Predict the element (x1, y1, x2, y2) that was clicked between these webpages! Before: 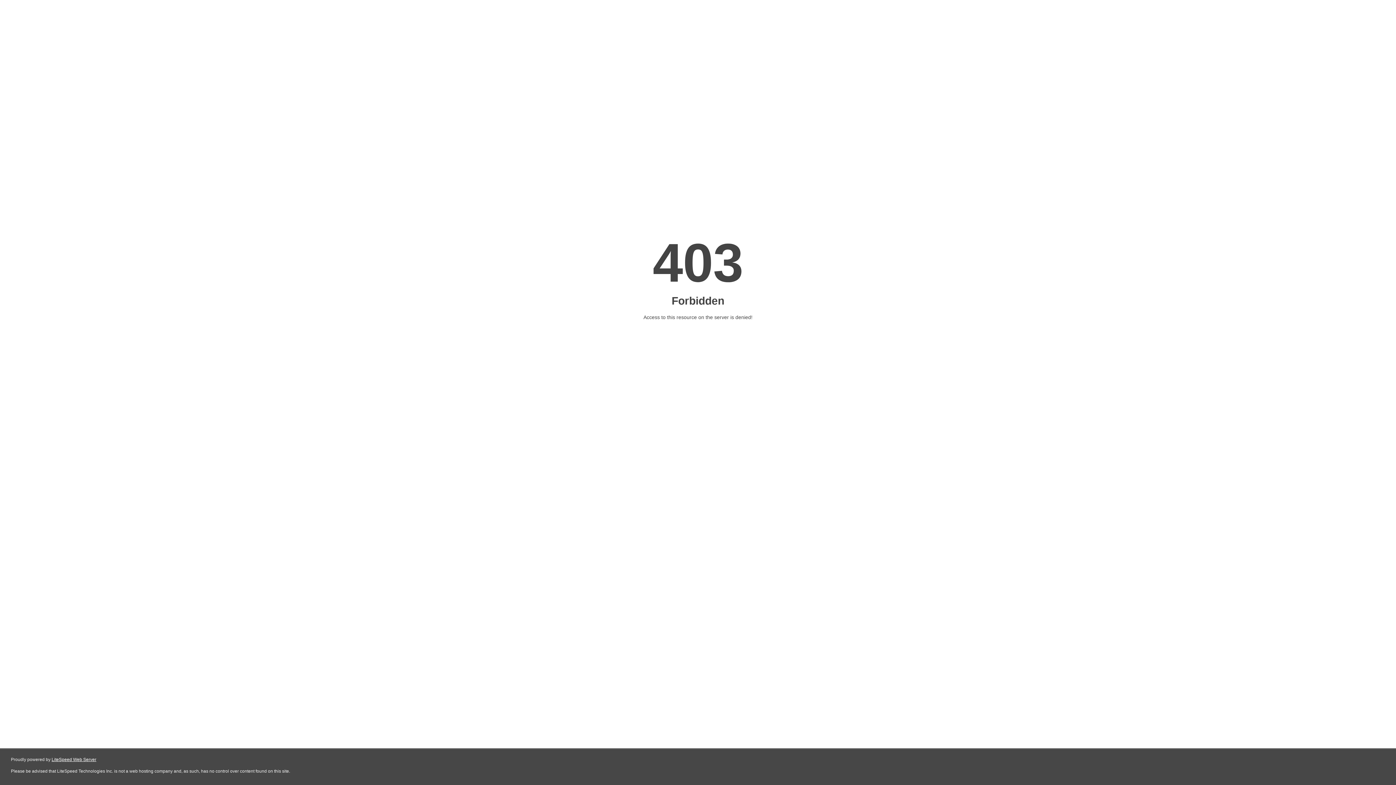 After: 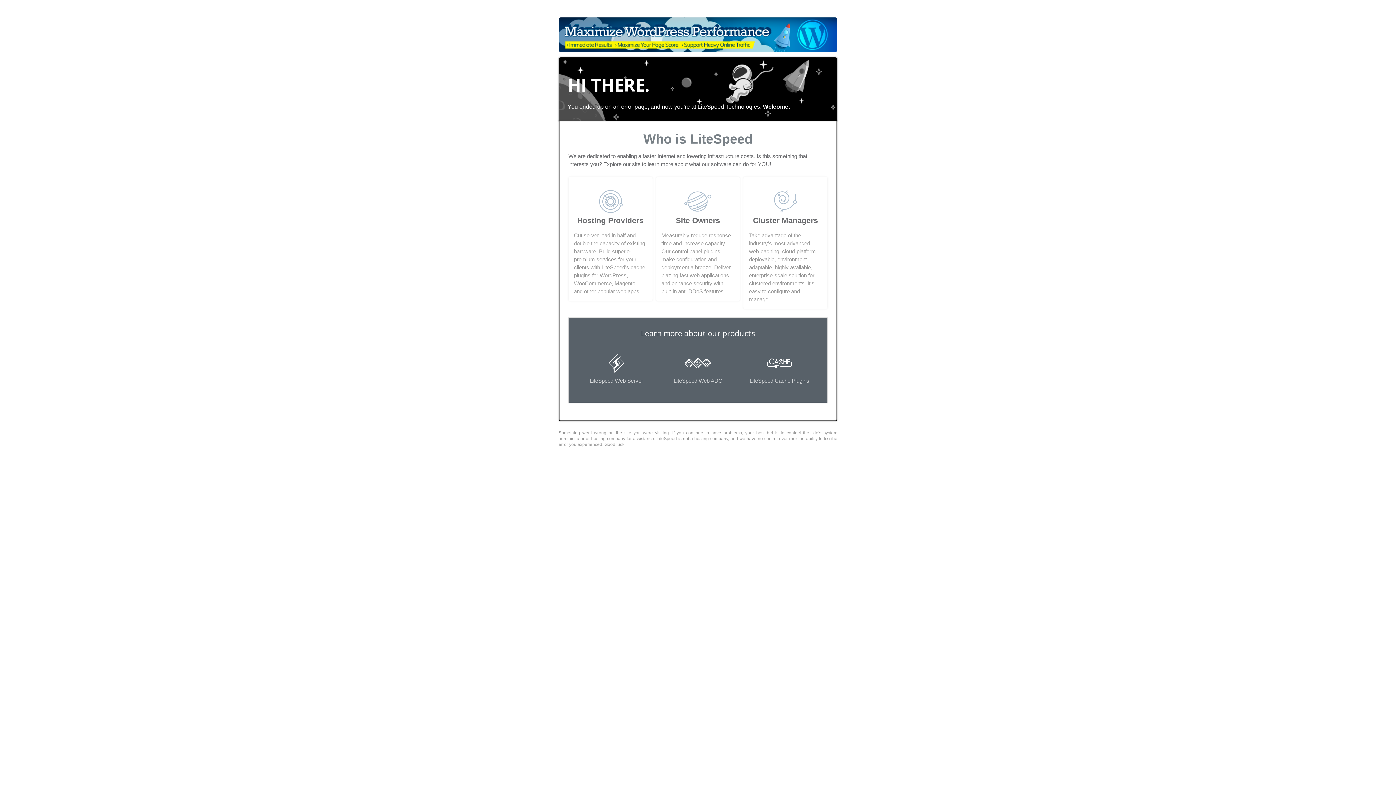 Action: bbox: (51, 757, 96, 762) label: LiteSpeed Web Server